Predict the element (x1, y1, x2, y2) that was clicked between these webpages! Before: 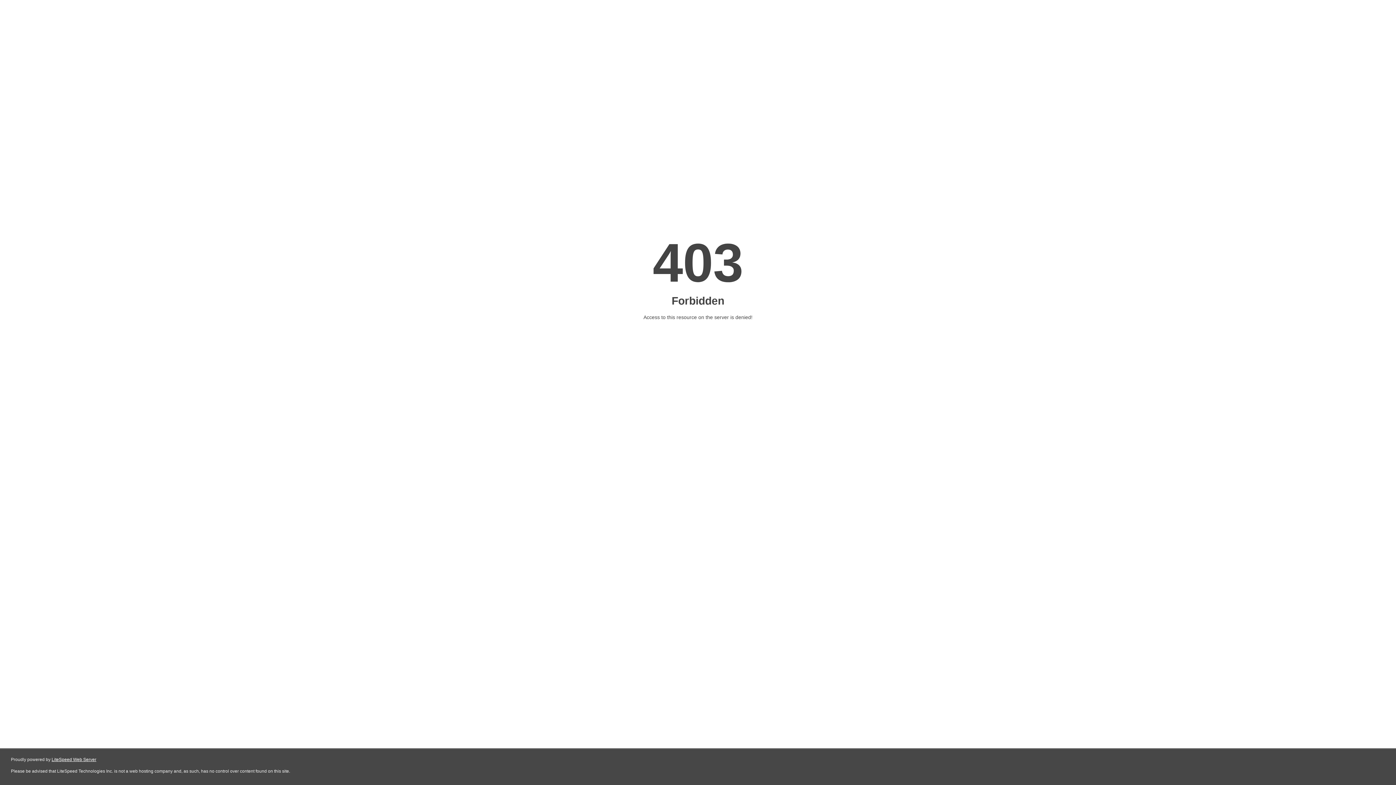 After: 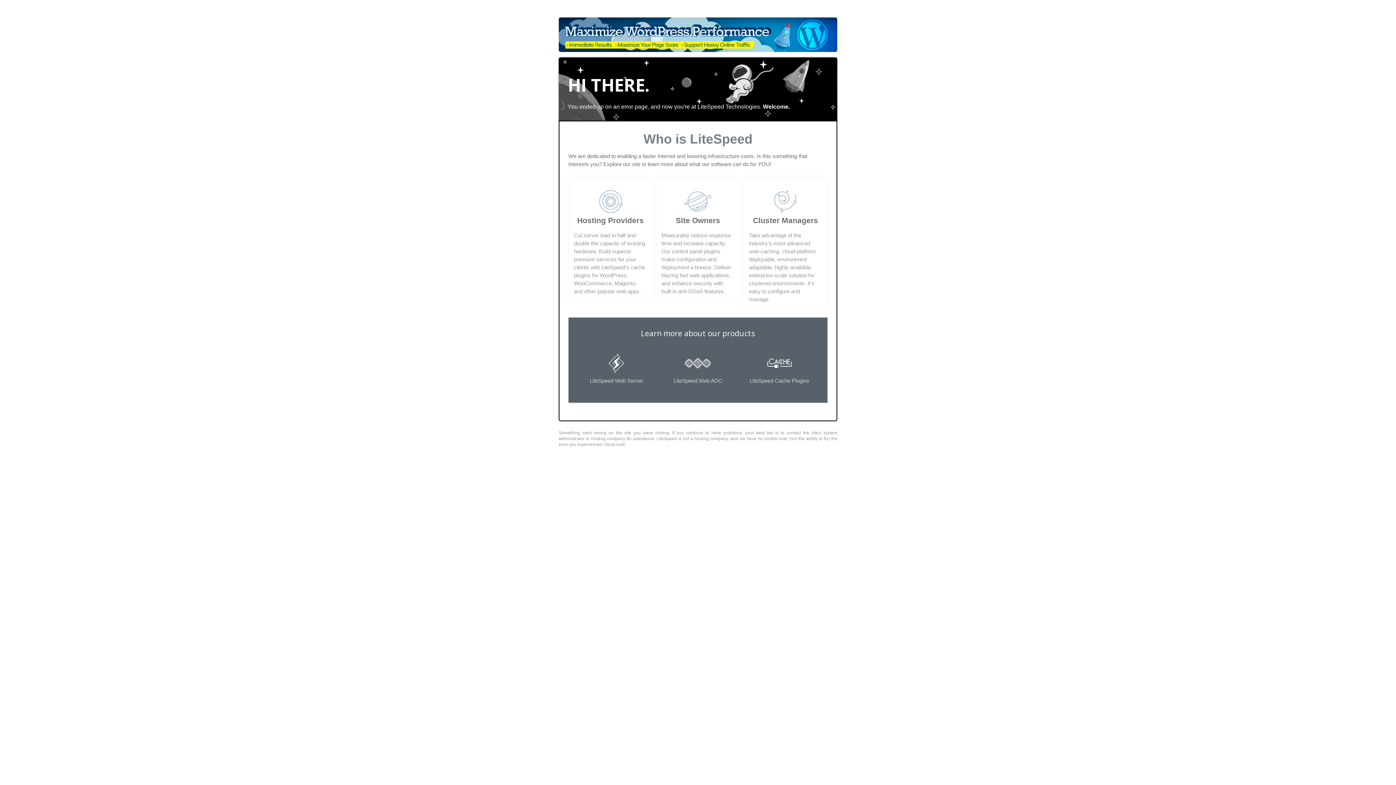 Action: label: LiteSpeed Web Server bbox: (51, 757, 96, 762)